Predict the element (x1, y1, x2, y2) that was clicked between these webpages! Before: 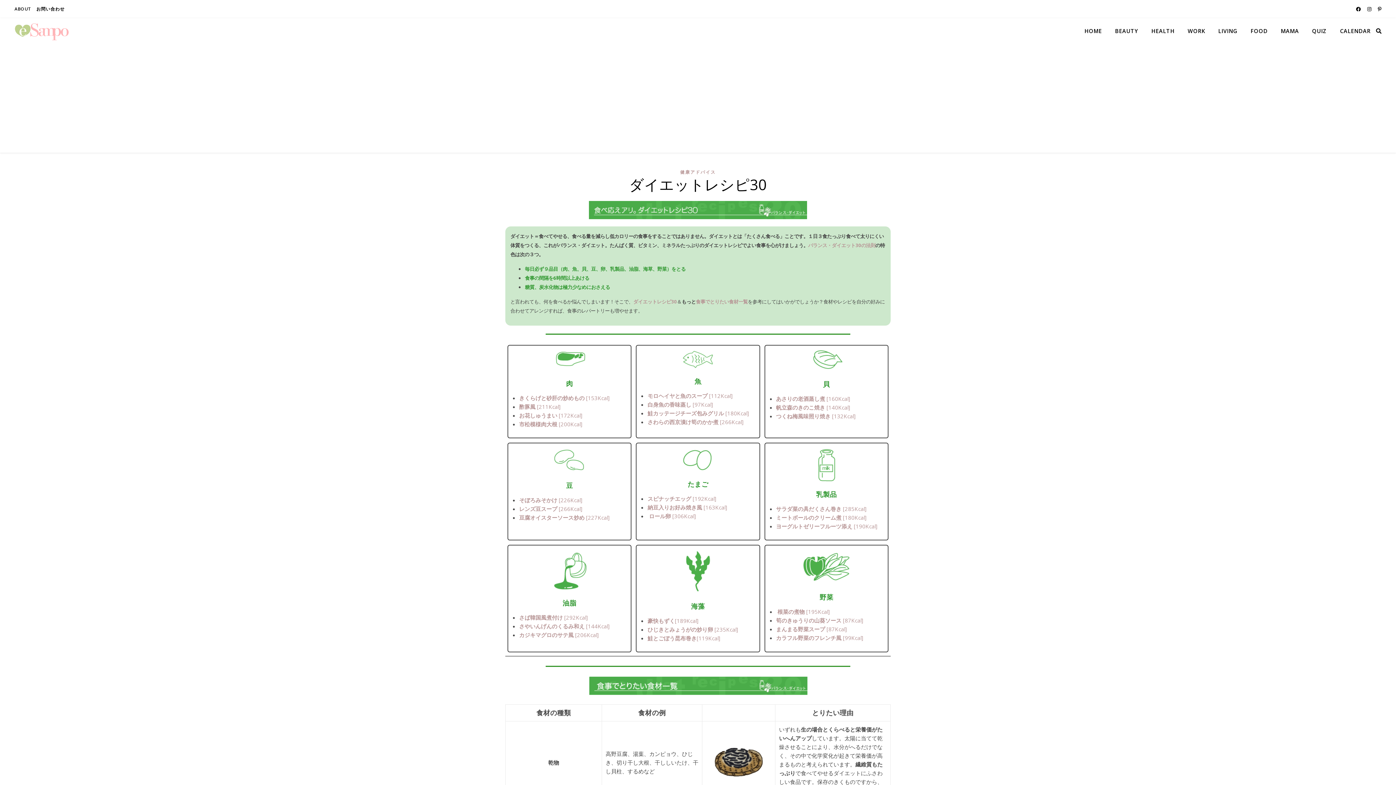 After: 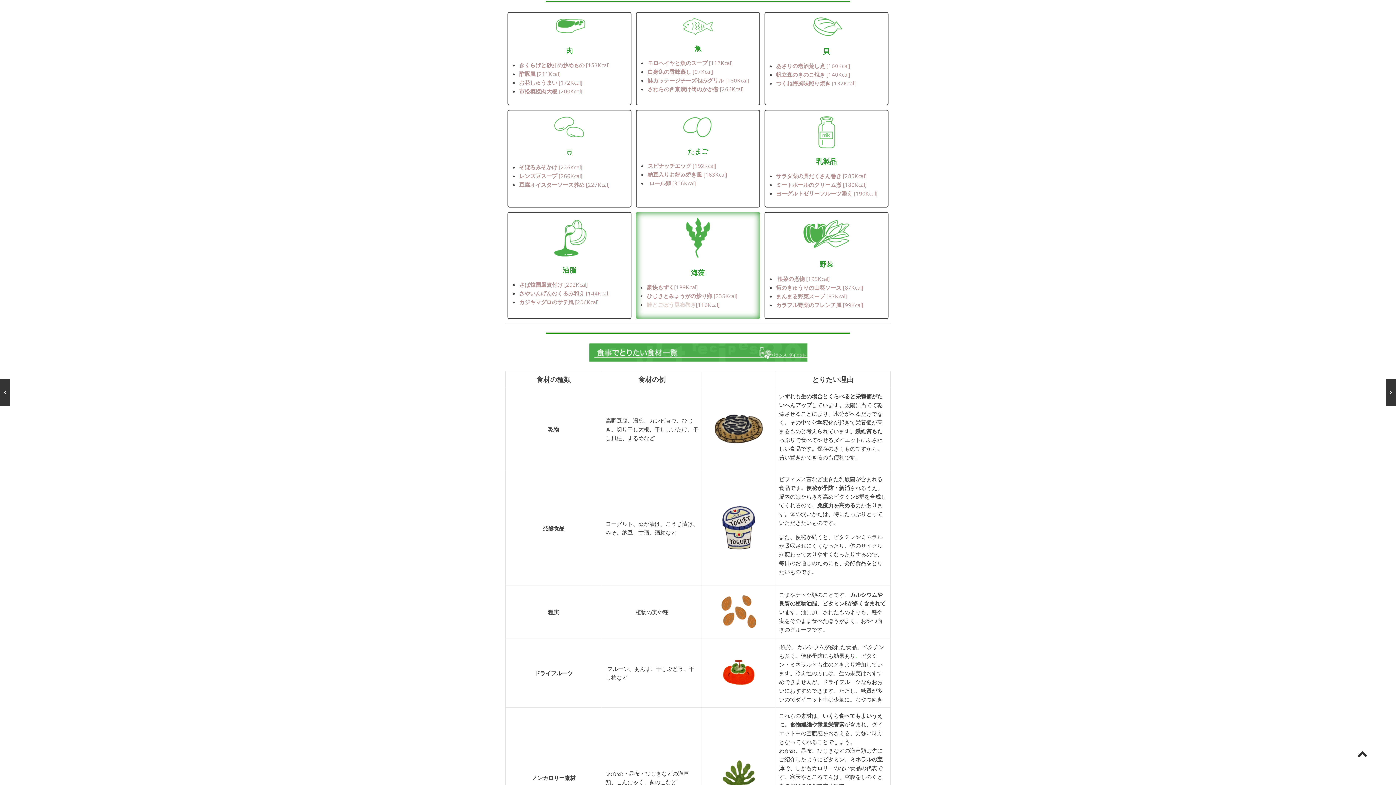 Action: bbox: (633, 298, 677, 305) label: ダイエットレシピ30